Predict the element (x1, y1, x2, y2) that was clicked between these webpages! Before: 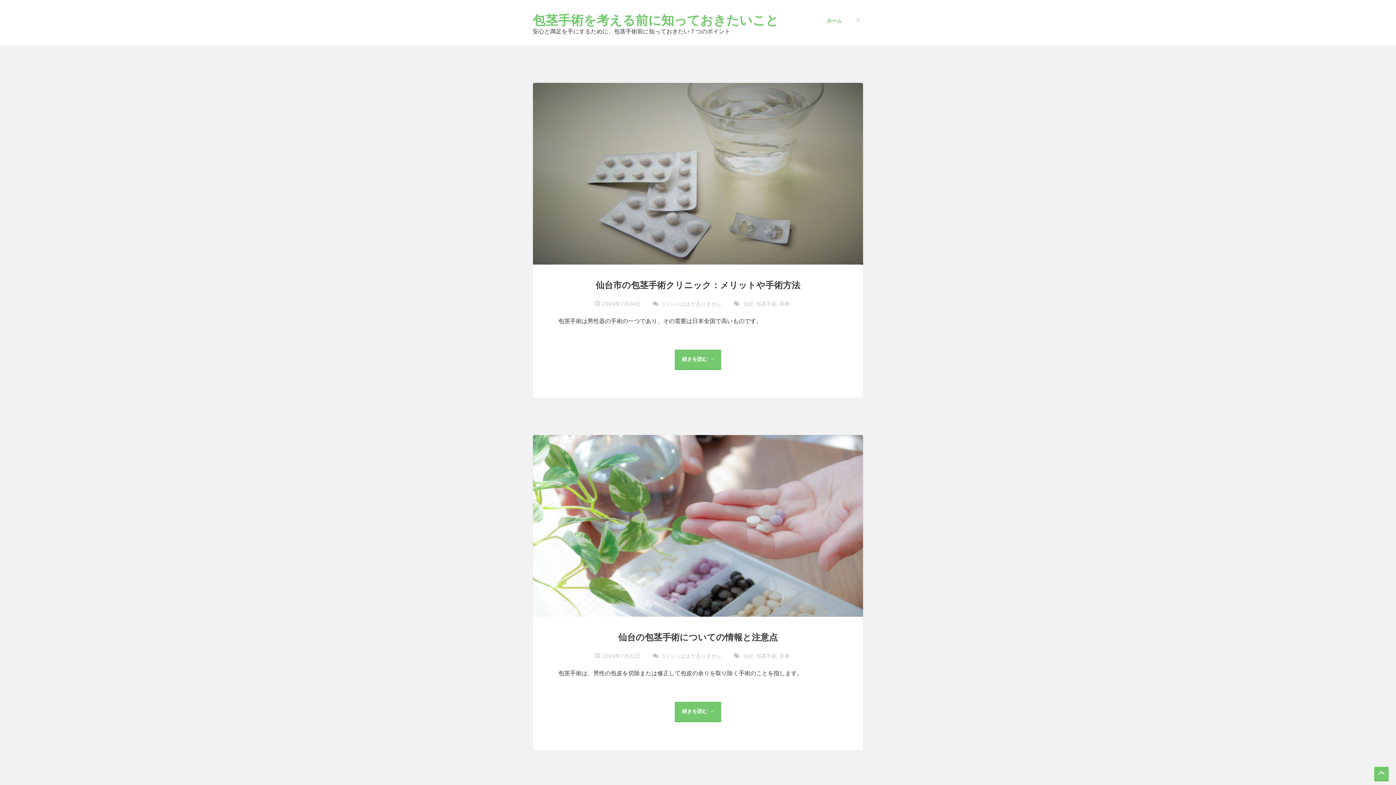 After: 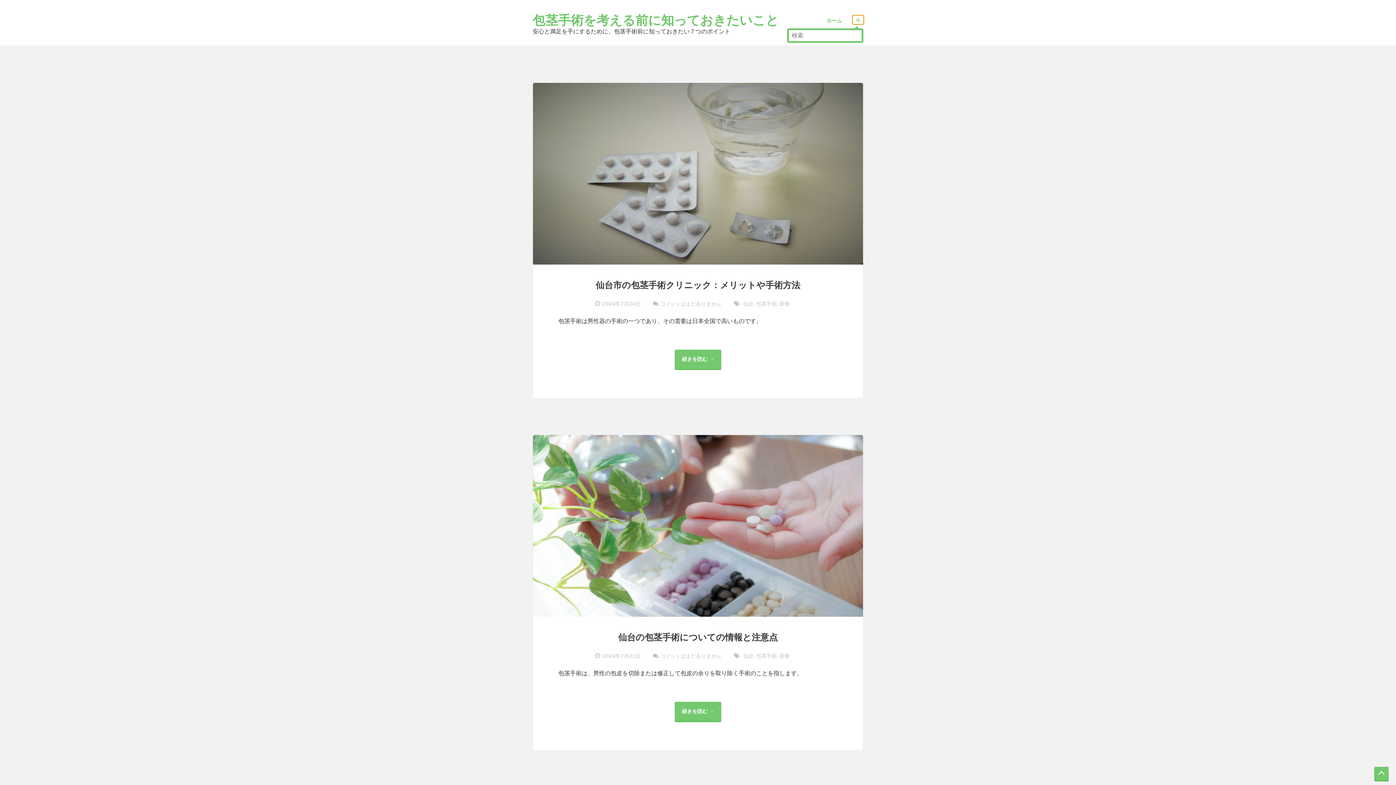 Action: bbox: (853, 16, 863, 23)